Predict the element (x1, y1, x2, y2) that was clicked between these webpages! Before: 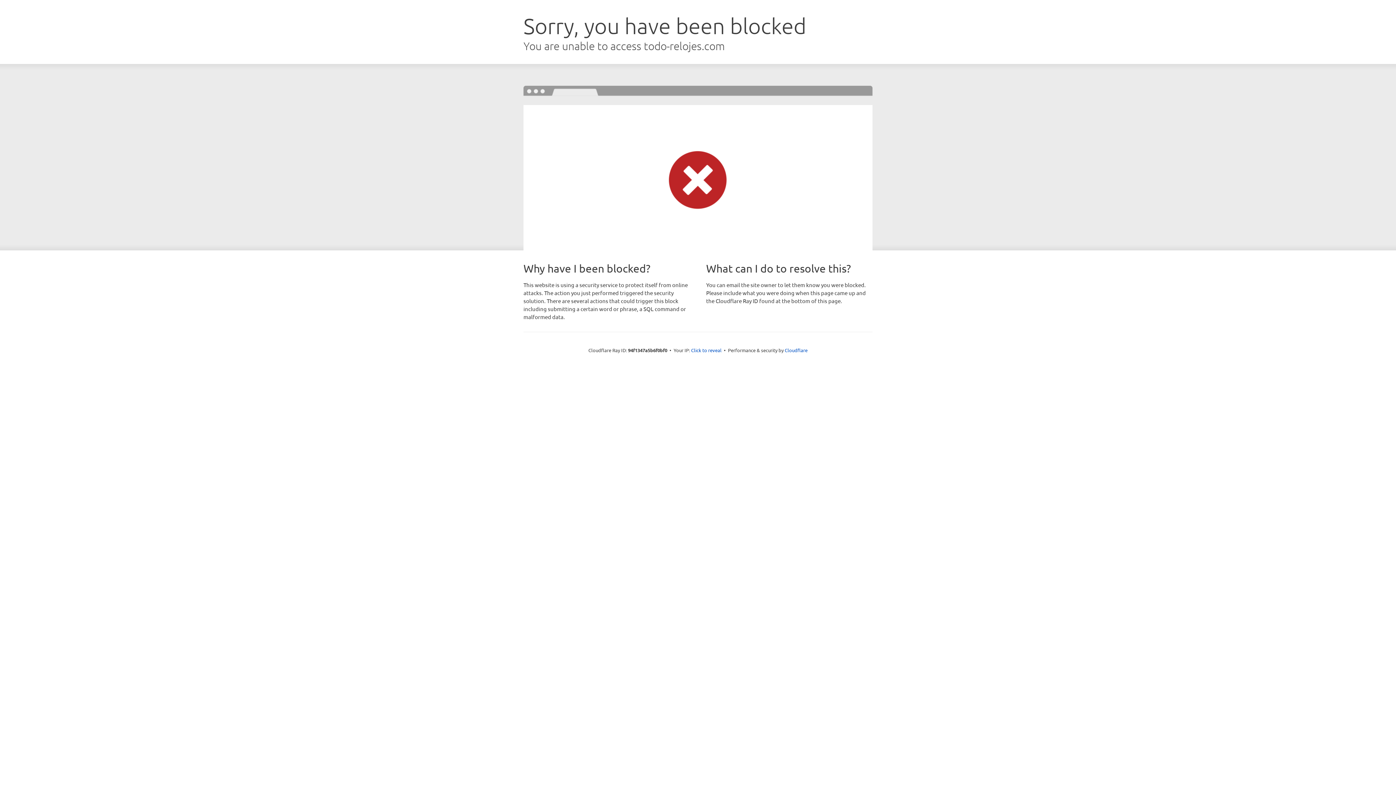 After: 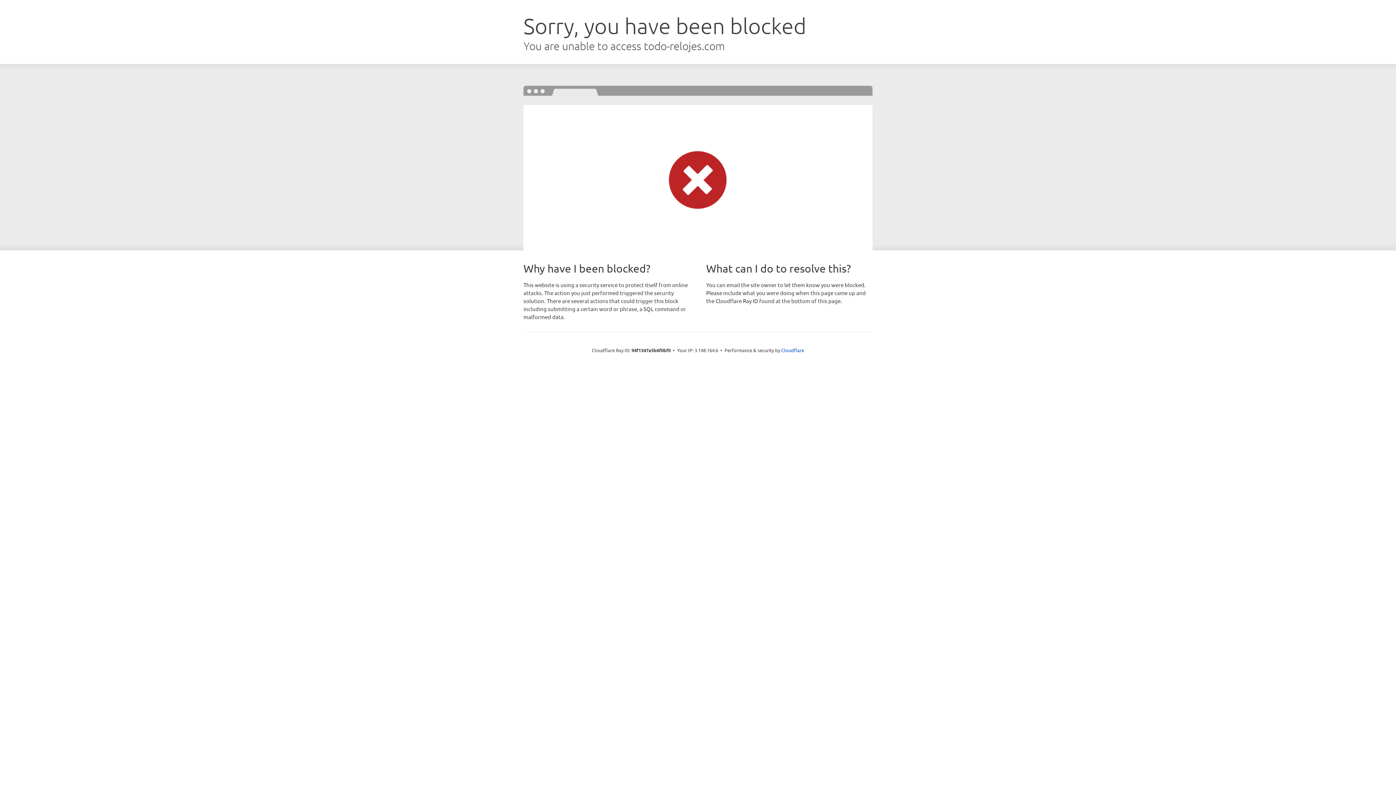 Action: label: Click to reveal bbox: (691, 346, 721, 353)